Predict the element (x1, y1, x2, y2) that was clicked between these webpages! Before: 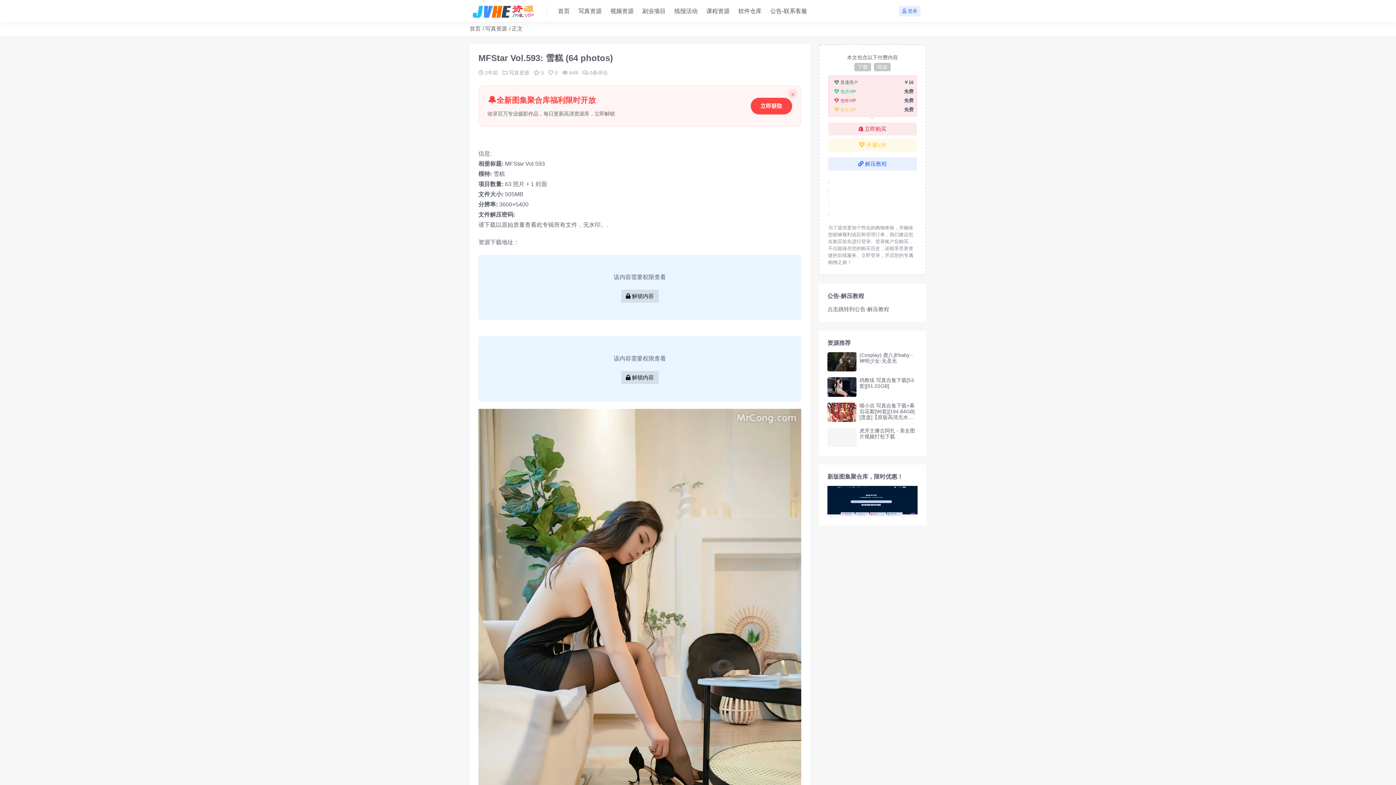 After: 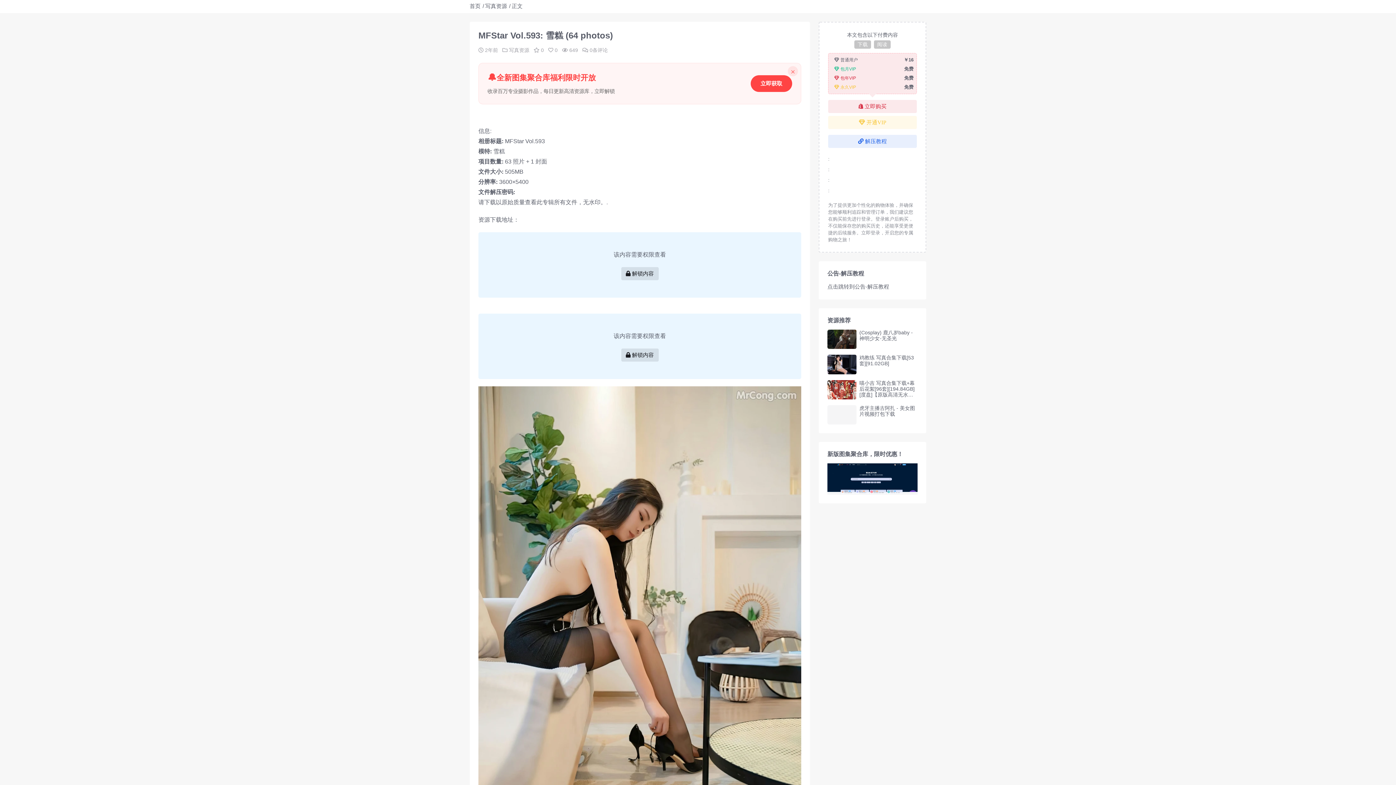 Action: label: 解锁内容 bbox: (621, 289, 658, 302)